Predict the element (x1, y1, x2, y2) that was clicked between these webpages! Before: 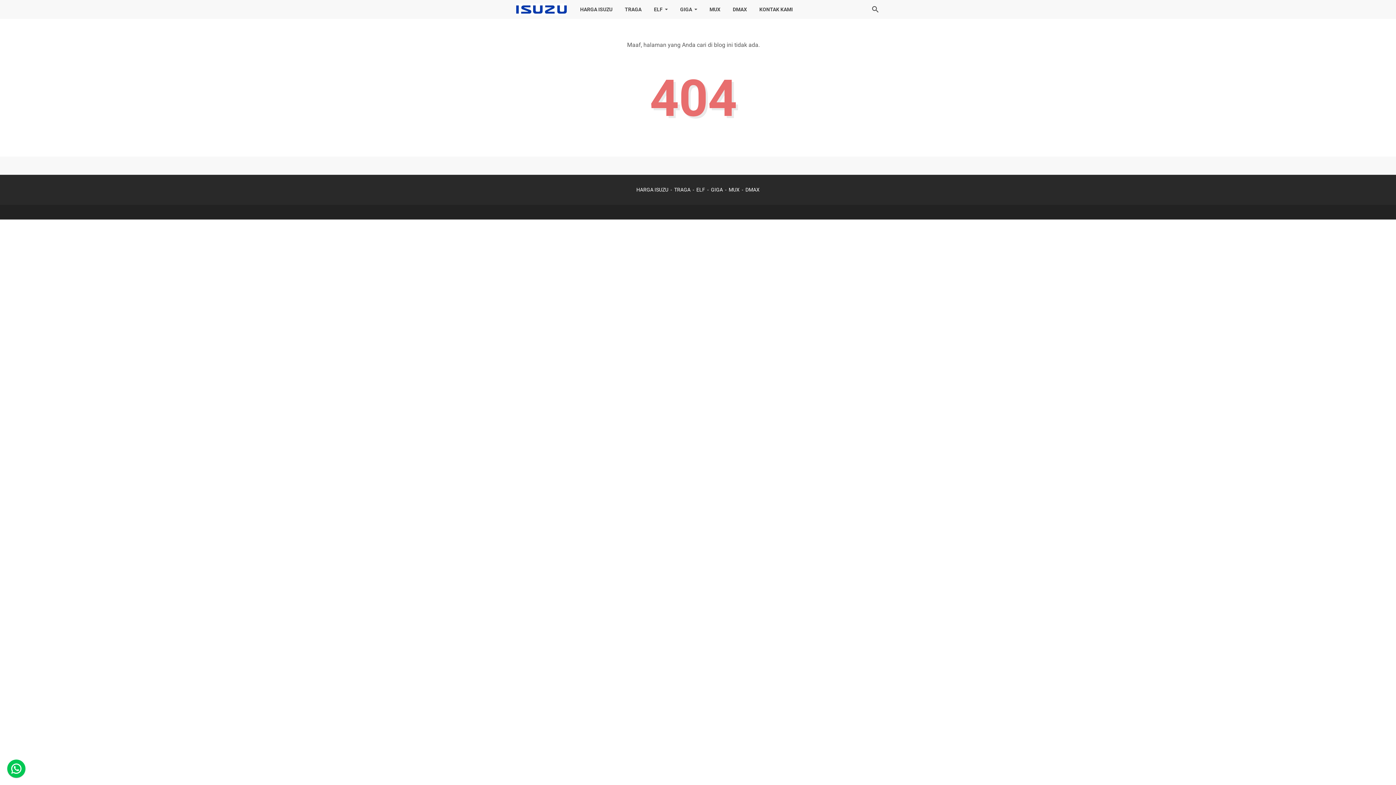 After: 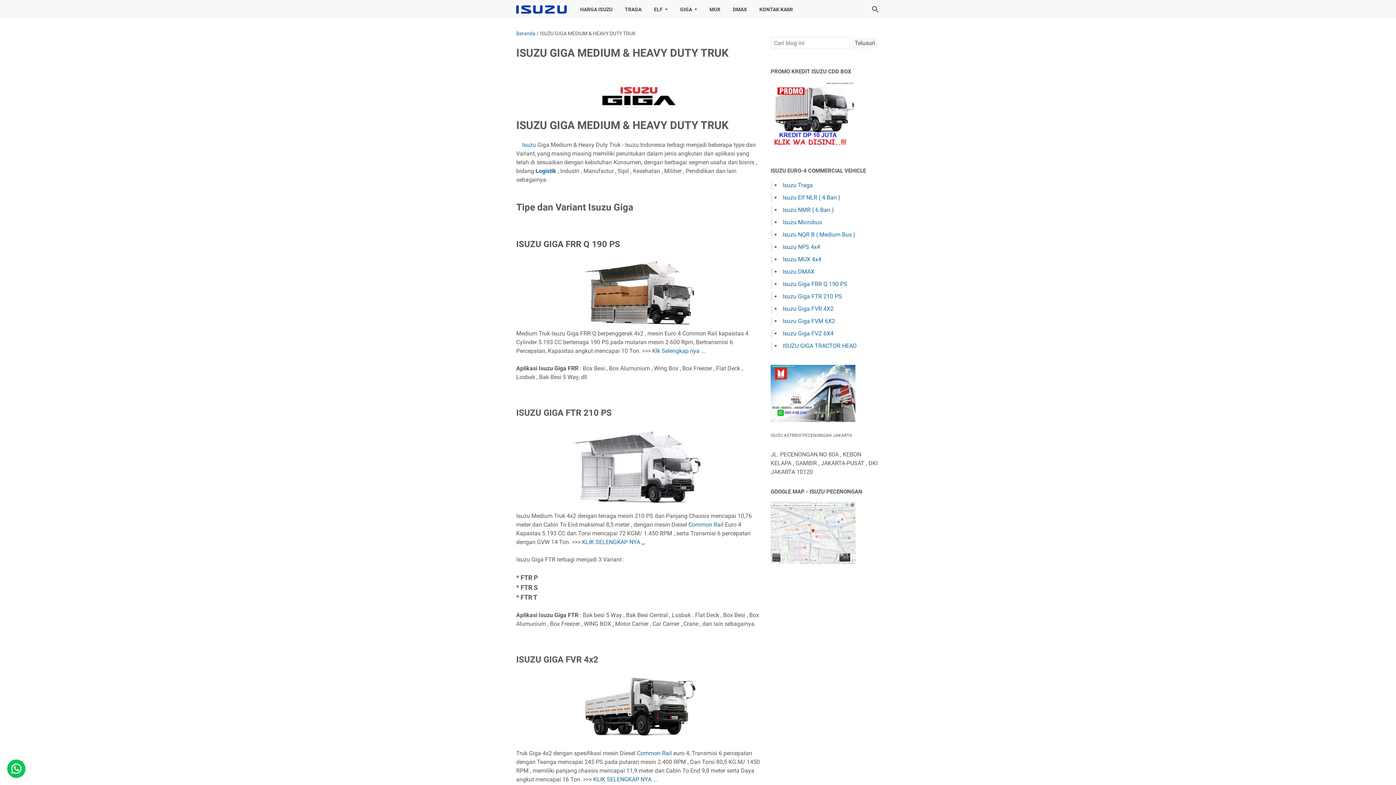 Action: bbox: (711, 186, 723, 192) label: GIGA